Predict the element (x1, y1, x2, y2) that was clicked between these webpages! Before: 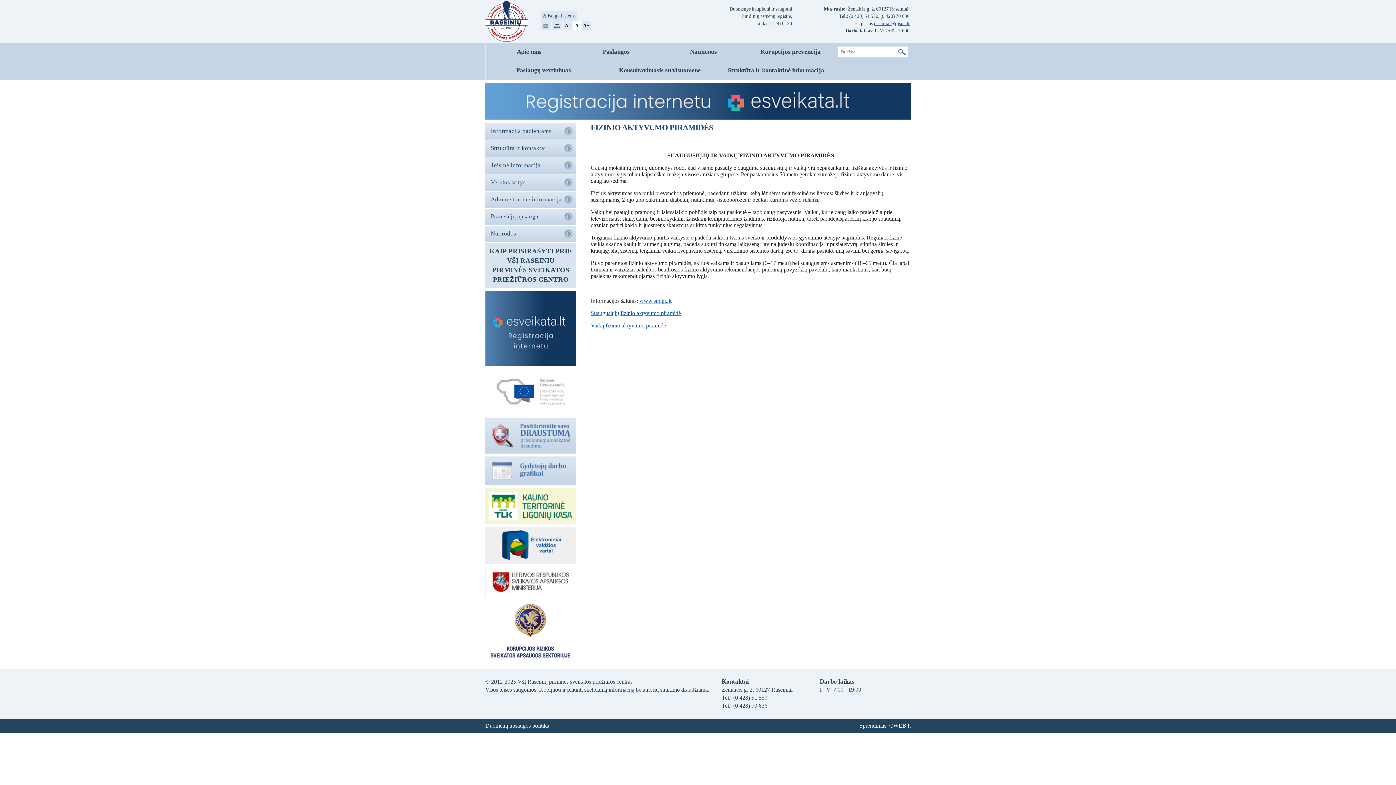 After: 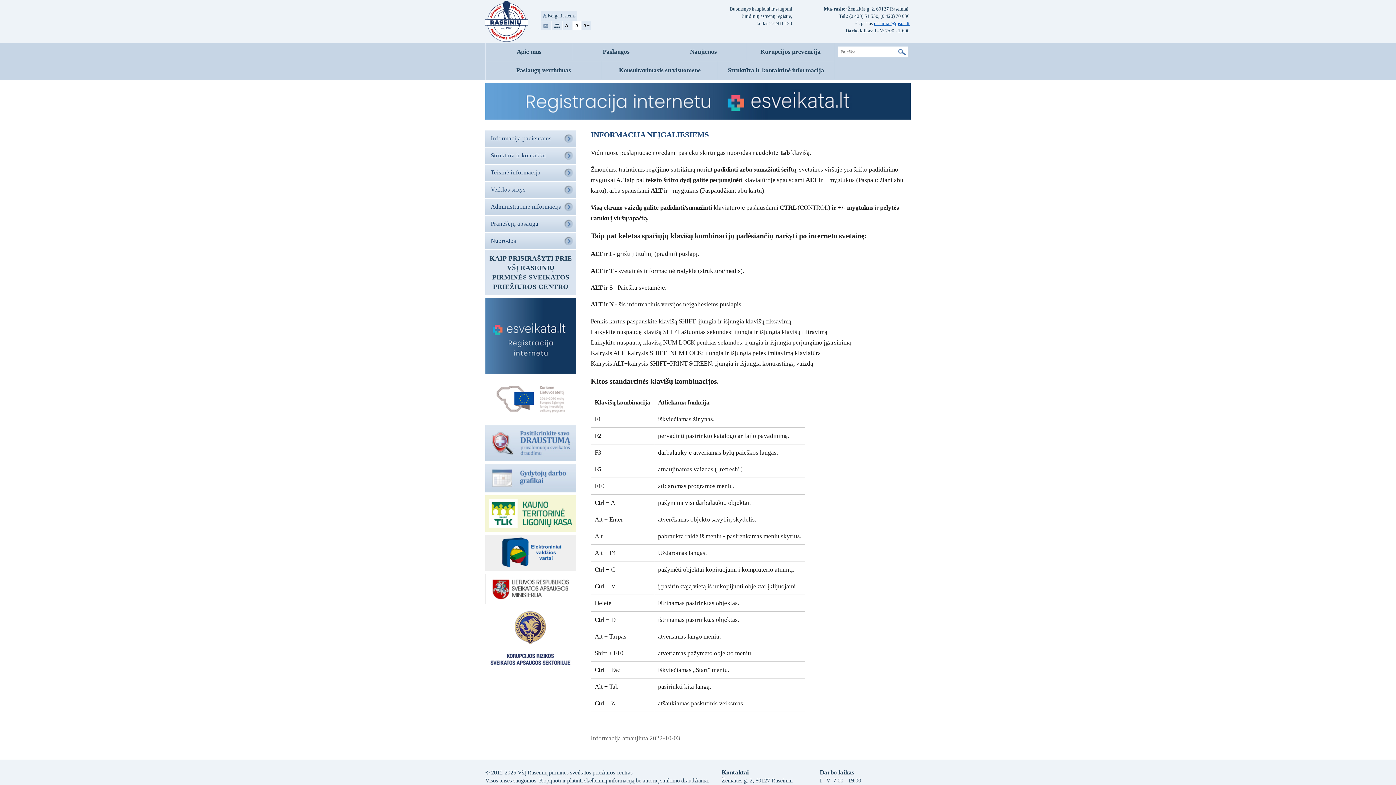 Action: bbox: (541, 11, 577, 20) label: Neįgaliesiems